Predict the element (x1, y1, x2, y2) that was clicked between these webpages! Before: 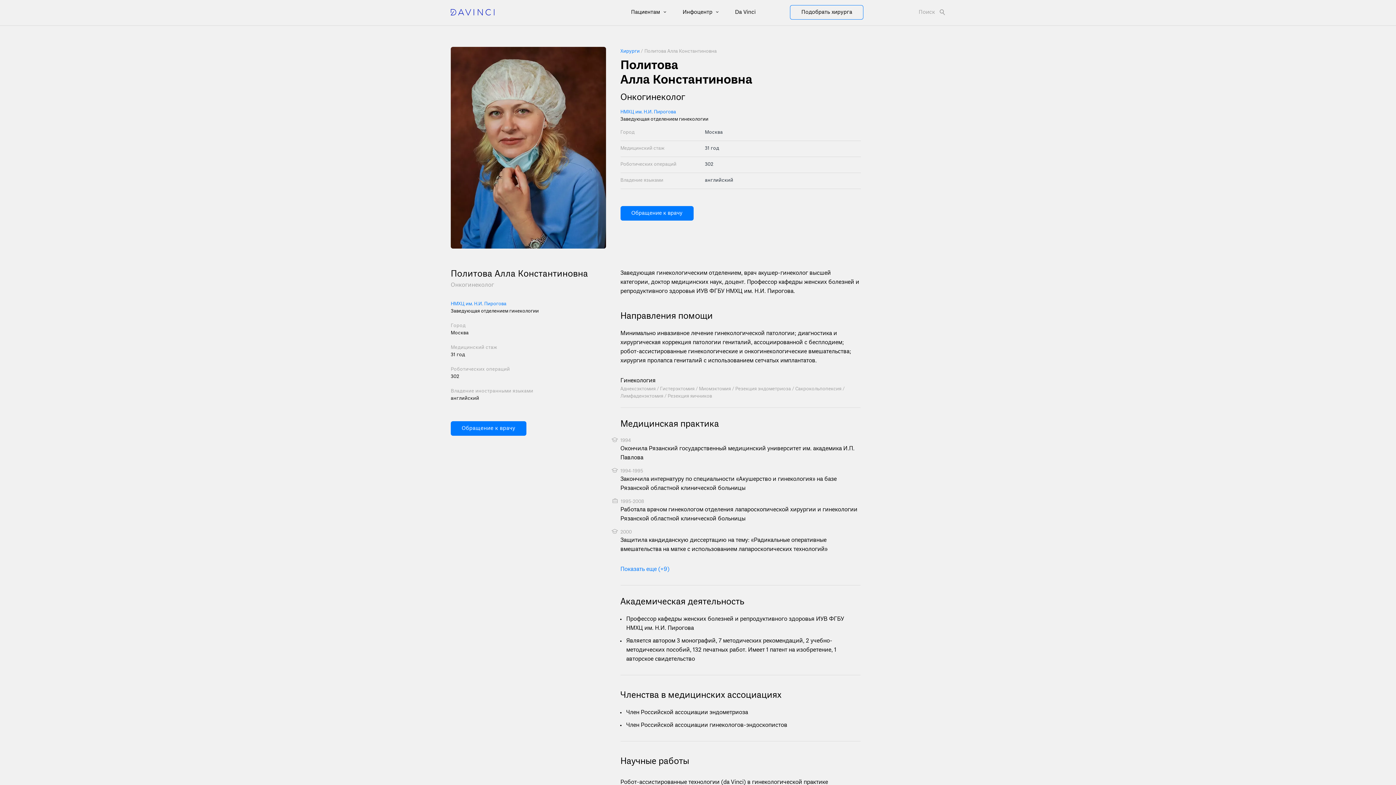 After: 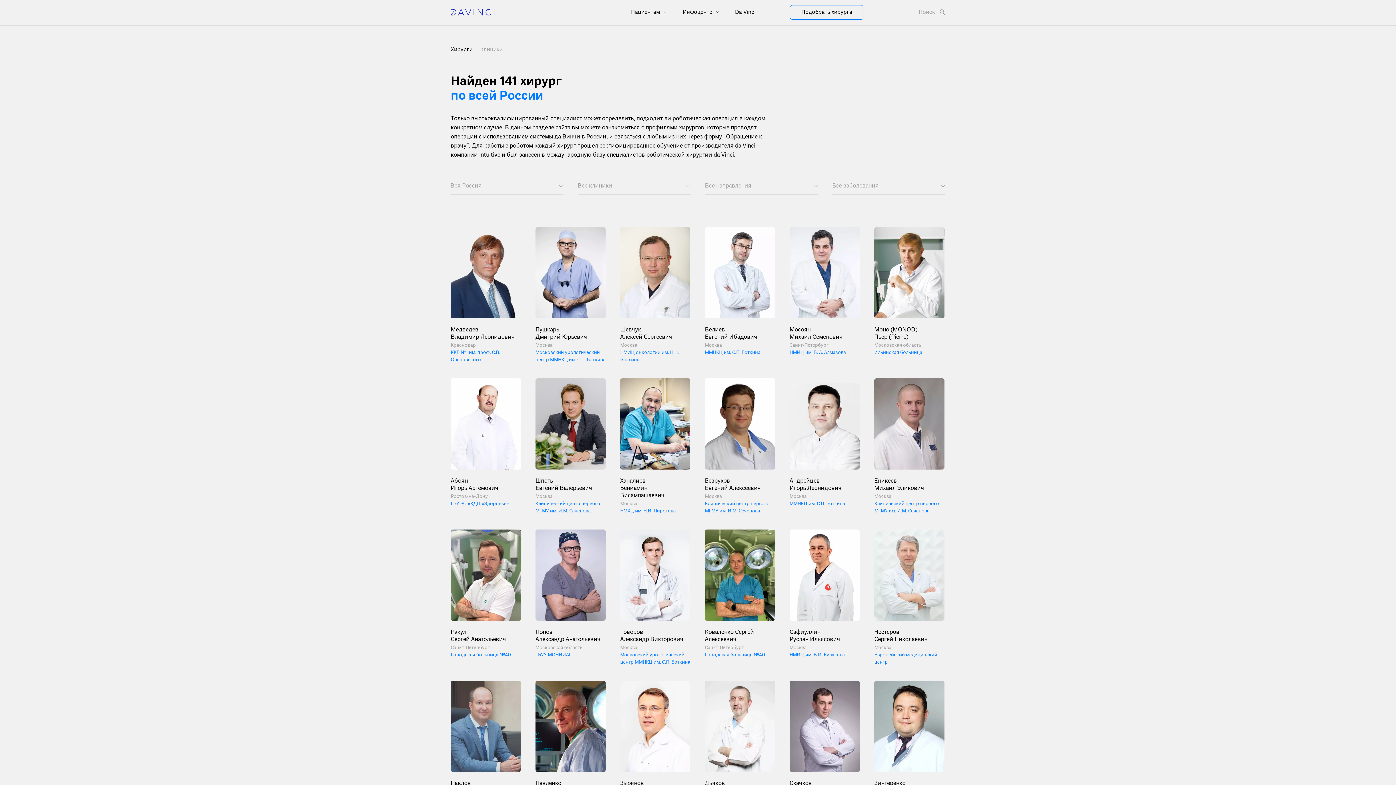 Action: label: Подобрать хирурга bbox: (790, 5, 863, 19)